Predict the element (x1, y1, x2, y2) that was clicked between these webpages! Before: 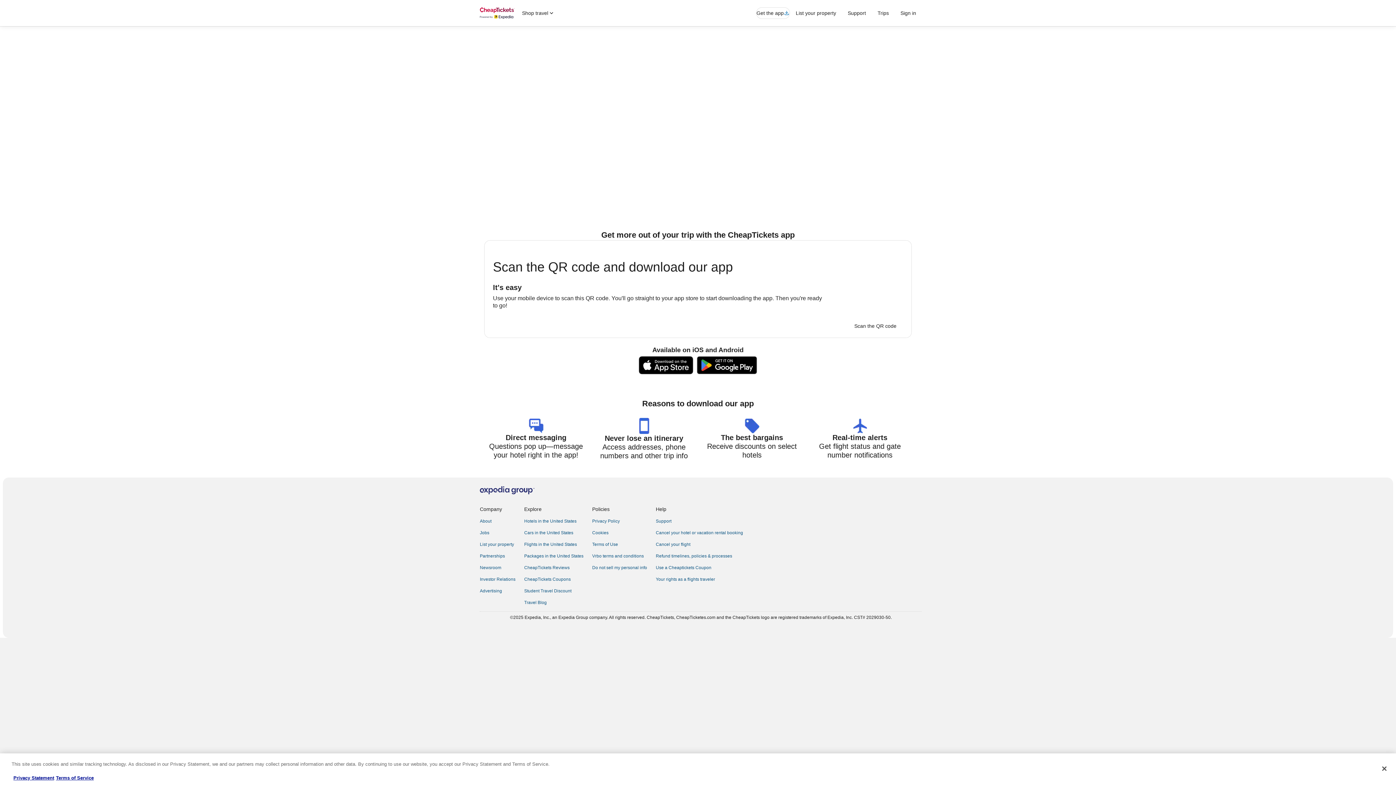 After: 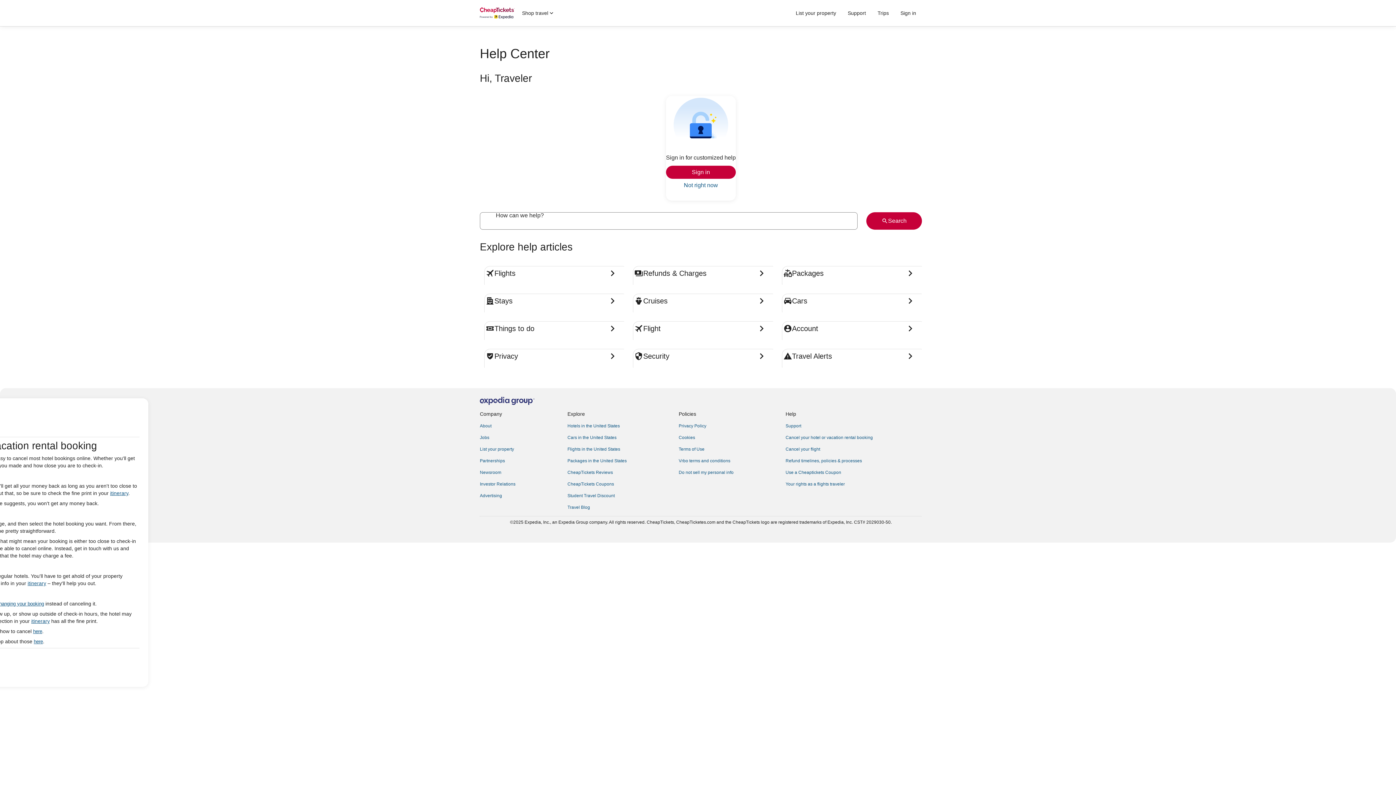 Action: bbox: (656, 530, 743, 535) label: Cancel your hotel or vacation rental booking